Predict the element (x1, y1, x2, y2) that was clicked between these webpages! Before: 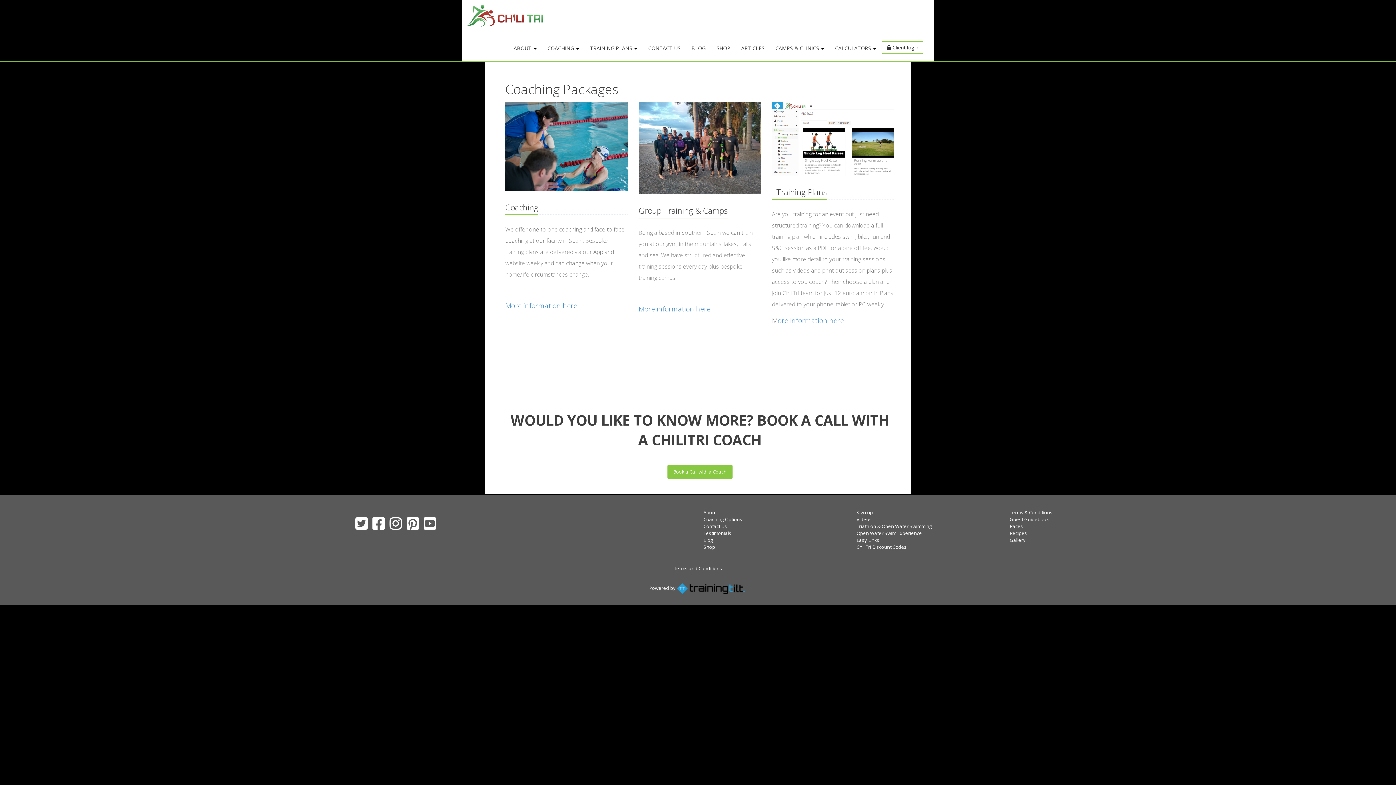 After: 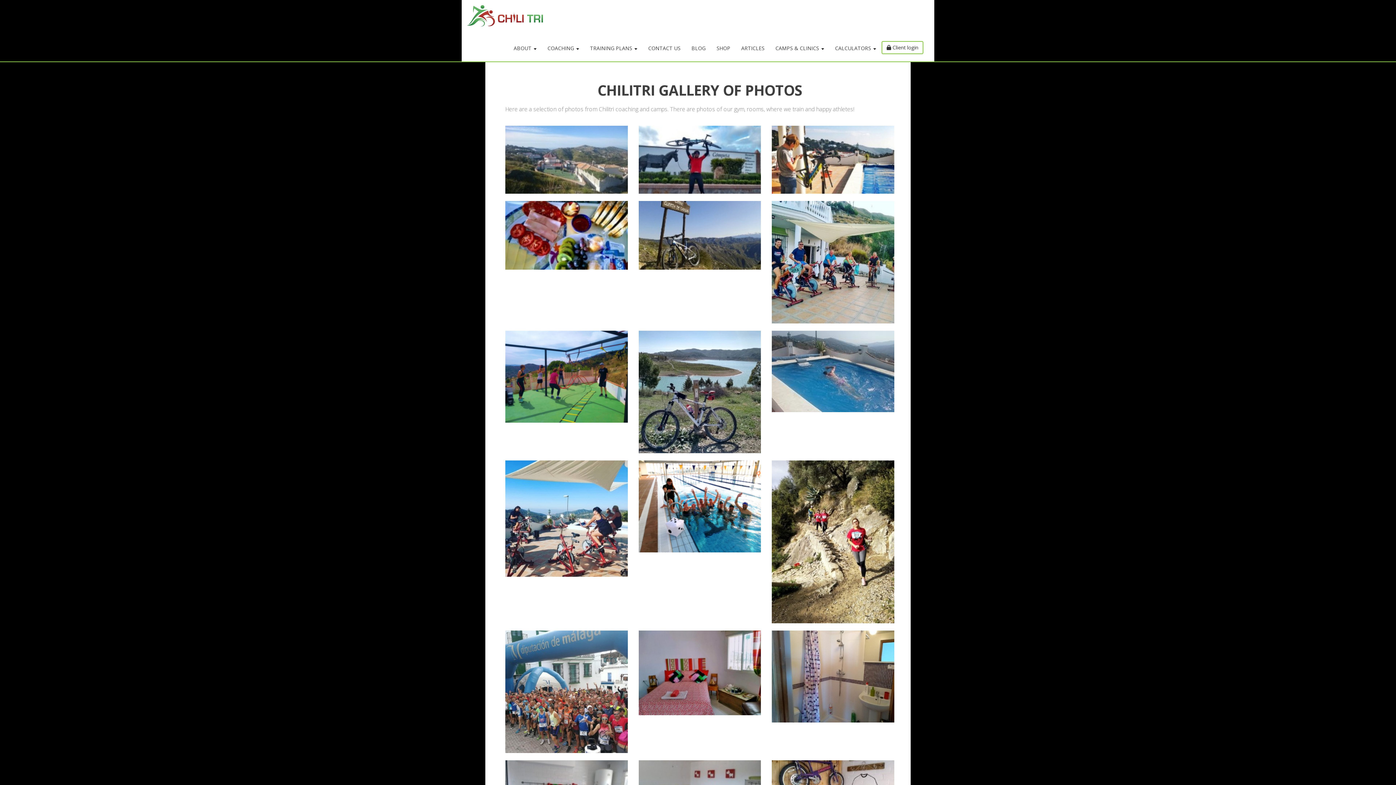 Action: bbox: (1009, 537, 1025, 543) label: Gallery